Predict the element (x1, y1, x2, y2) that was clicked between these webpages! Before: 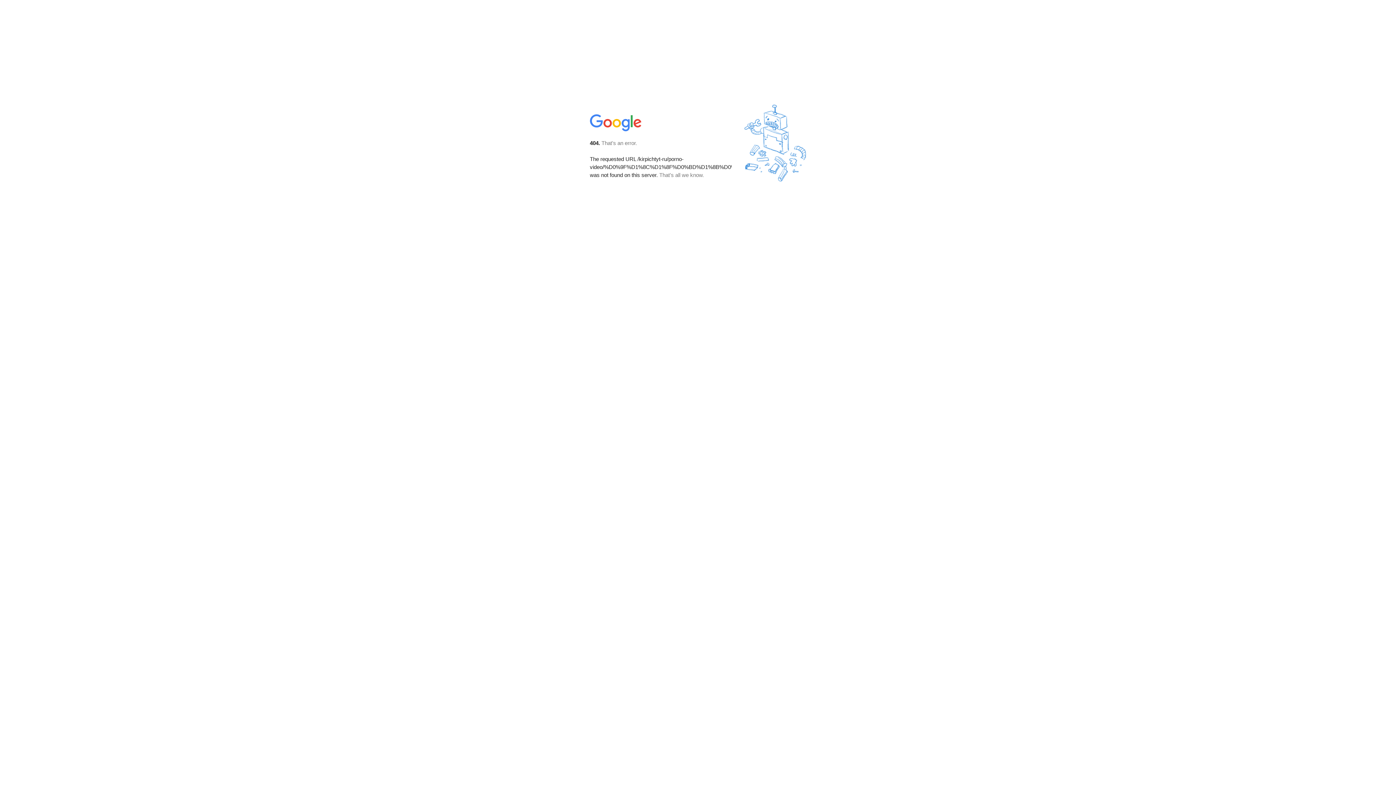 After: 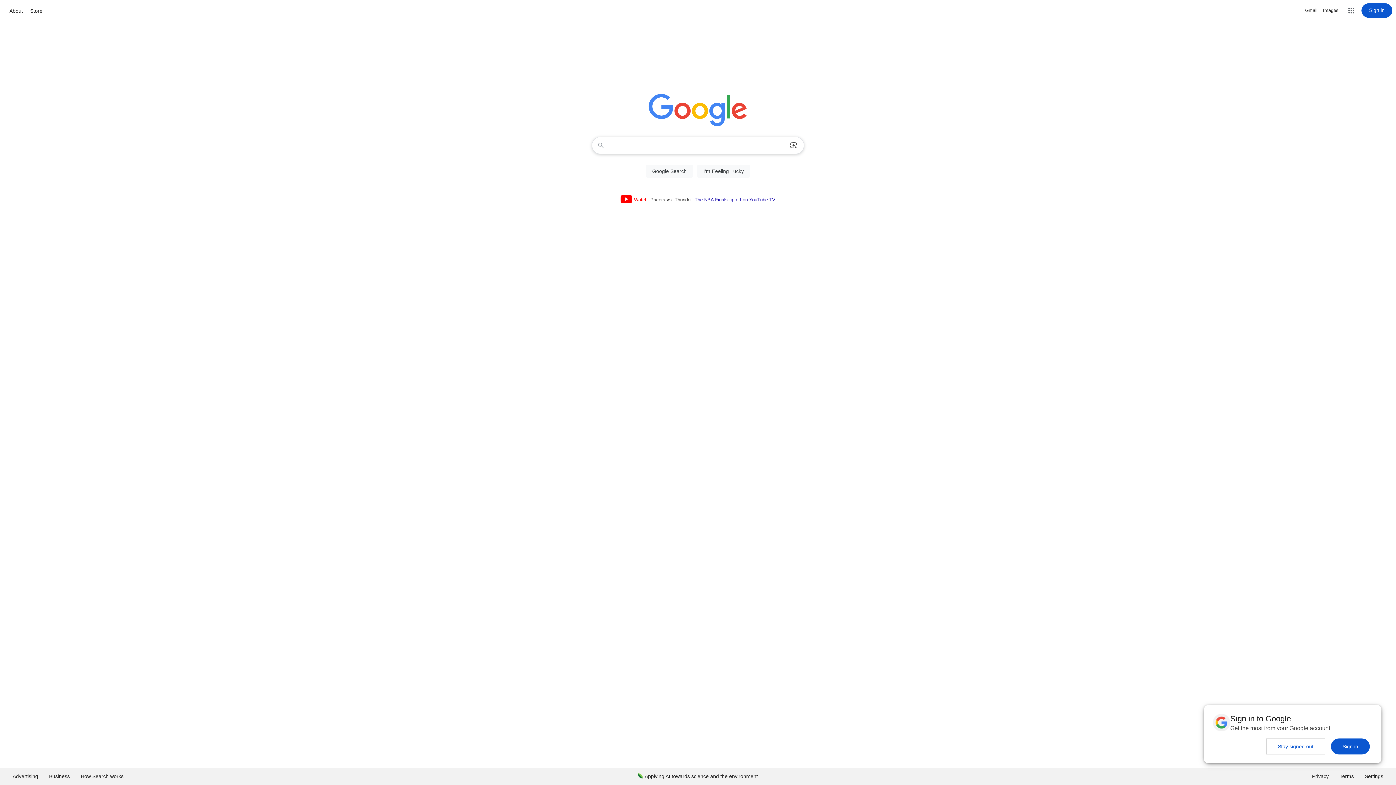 Action: bbox: (590, 127, 642, 134)